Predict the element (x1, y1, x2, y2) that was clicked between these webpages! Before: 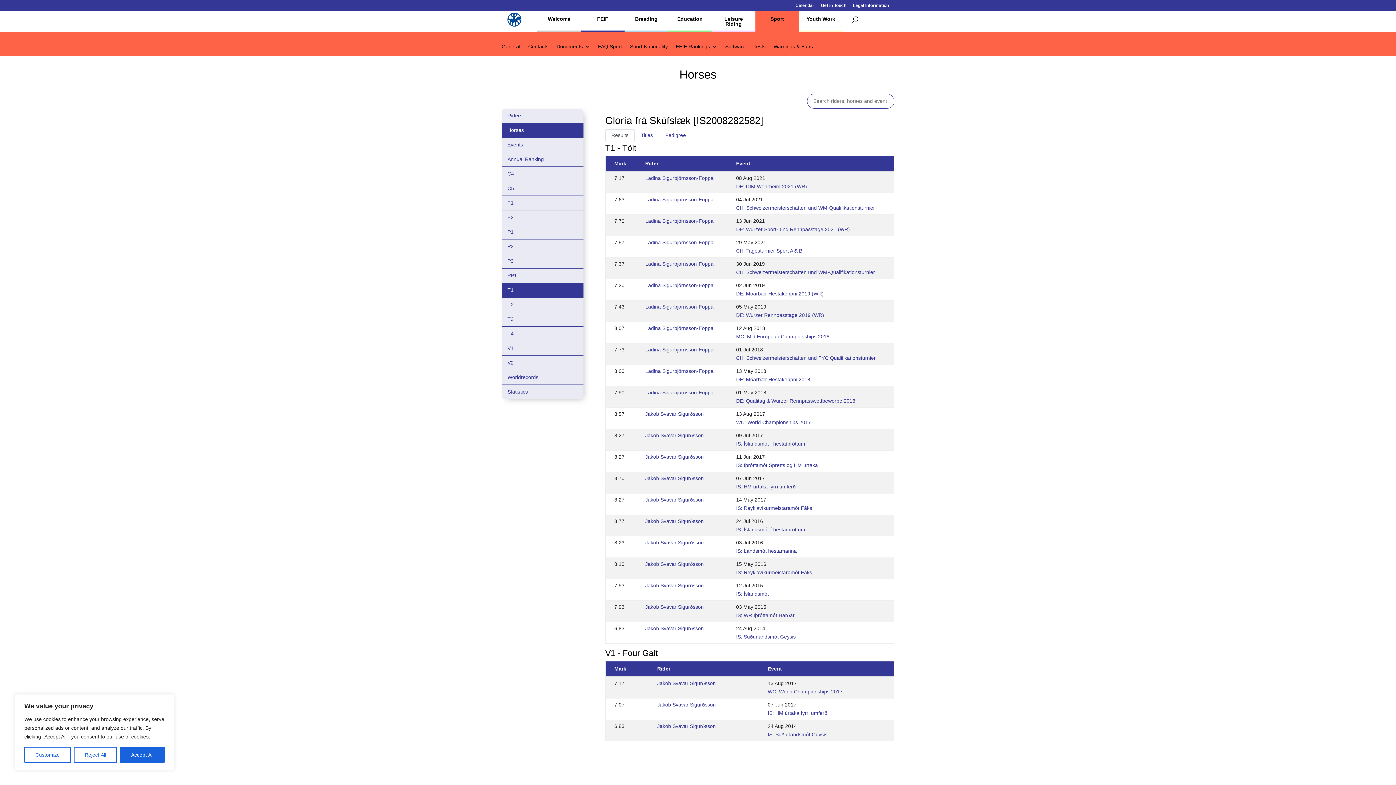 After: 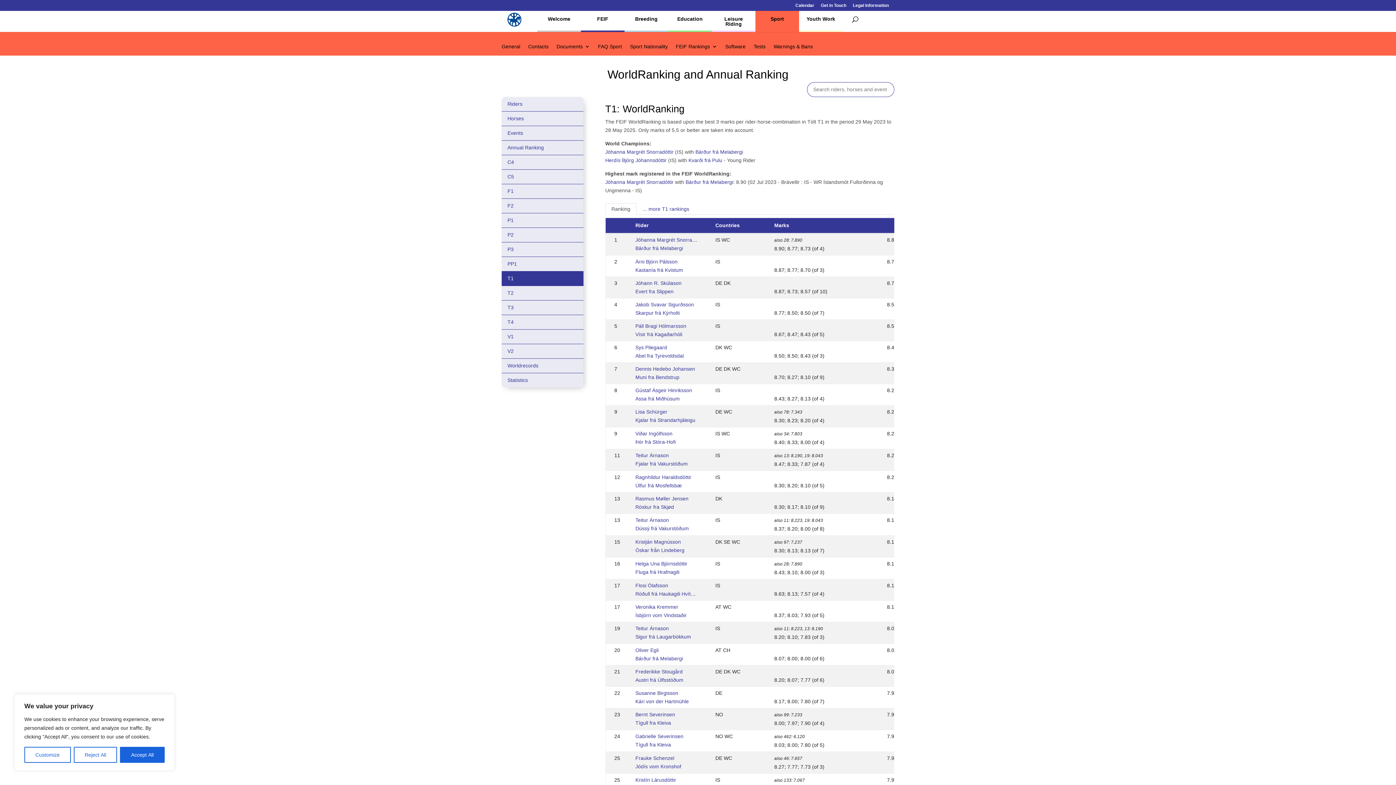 Action: label: T1 bbox: (501, 282, 583, 297)